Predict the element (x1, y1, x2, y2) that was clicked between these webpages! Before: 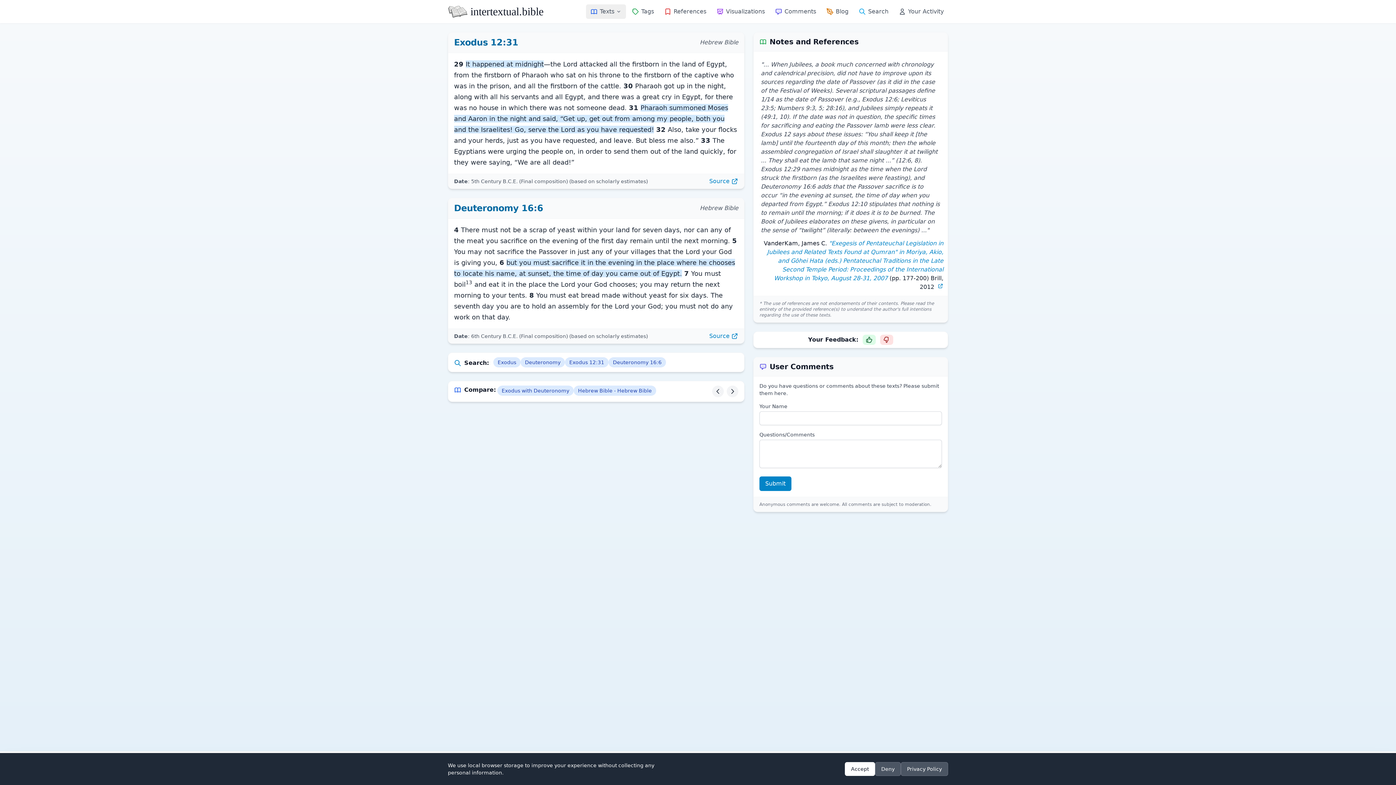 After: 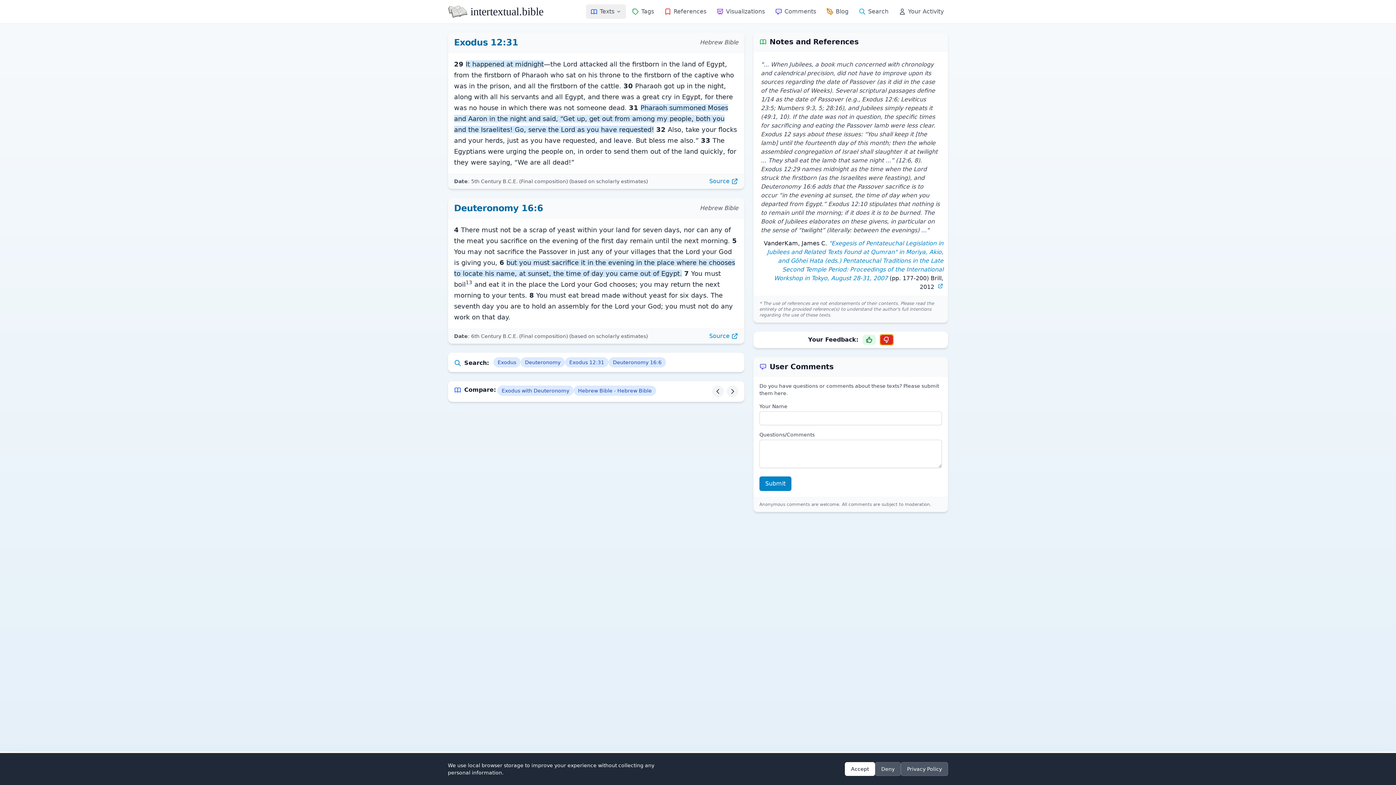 Action: label: Downvote this content bbox: (880, 334, 893, 345)